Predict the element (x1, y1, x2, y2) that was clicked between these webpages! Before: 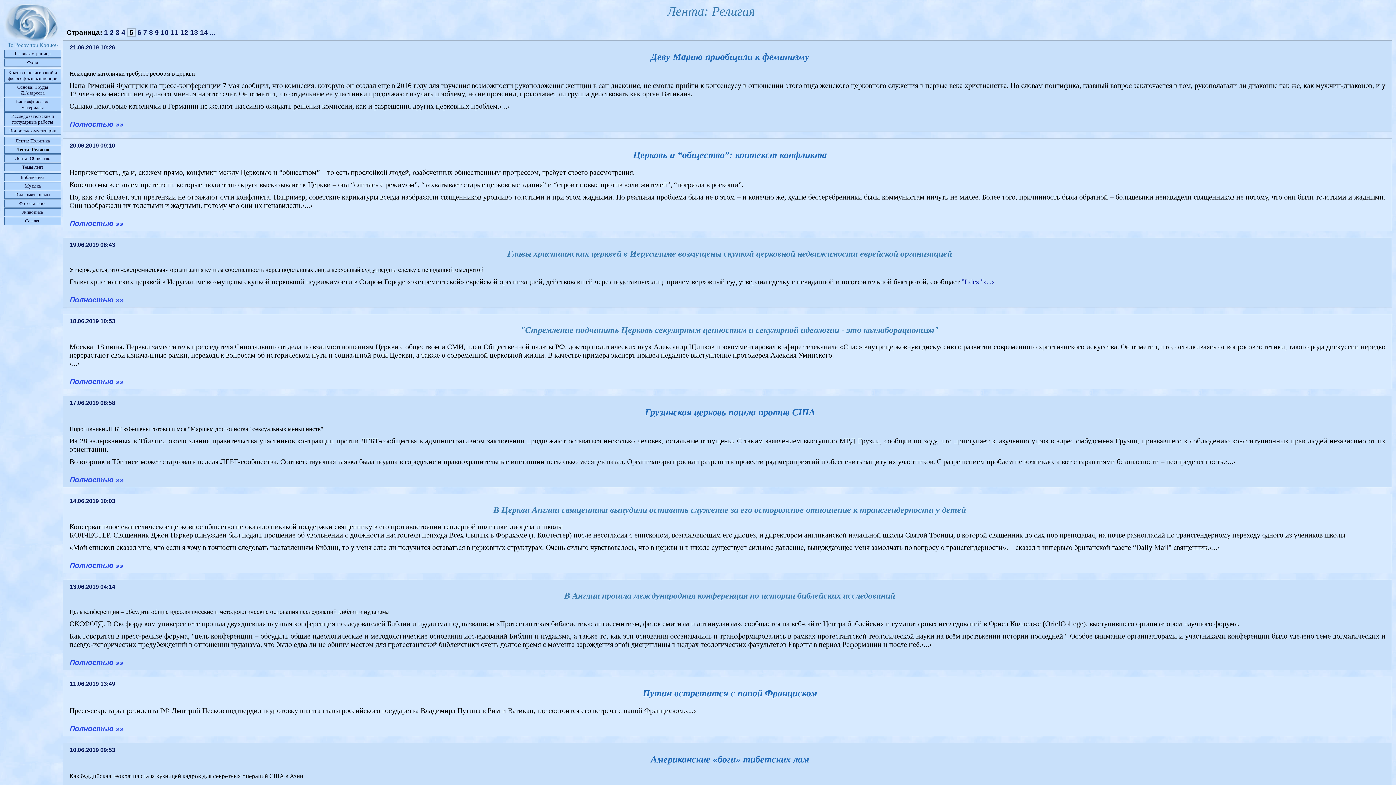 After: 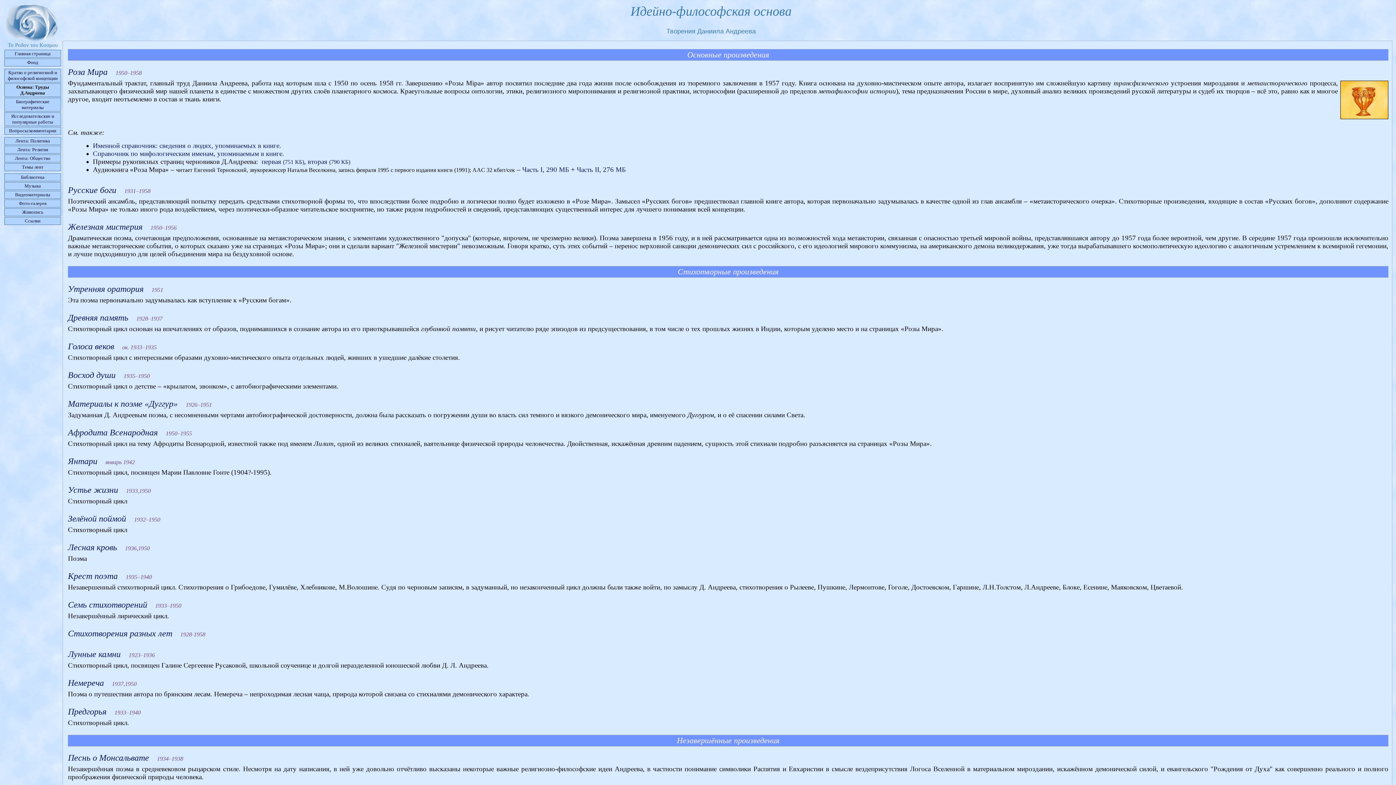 Action: label: Основа: Труды Д.Андреева bbox: (17, 84, 48, 95)